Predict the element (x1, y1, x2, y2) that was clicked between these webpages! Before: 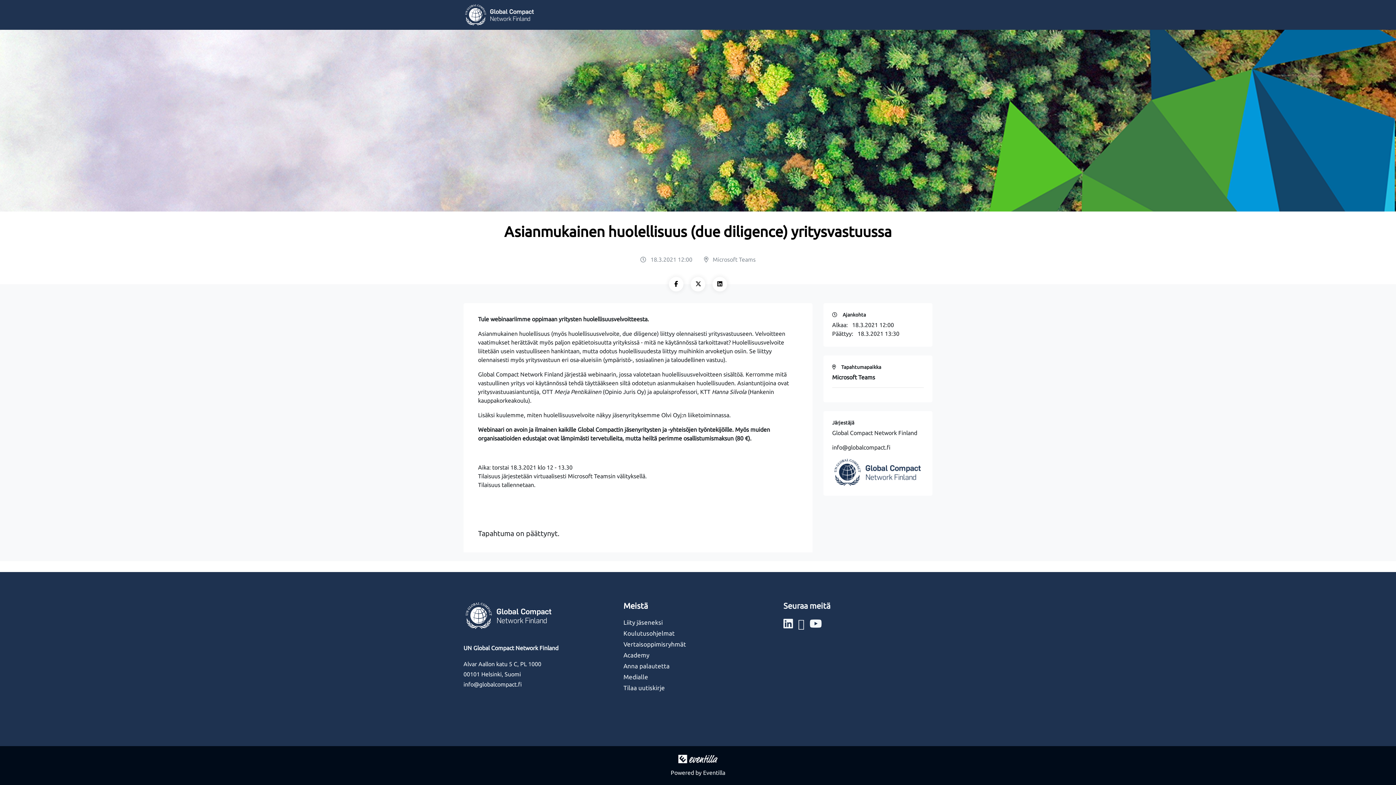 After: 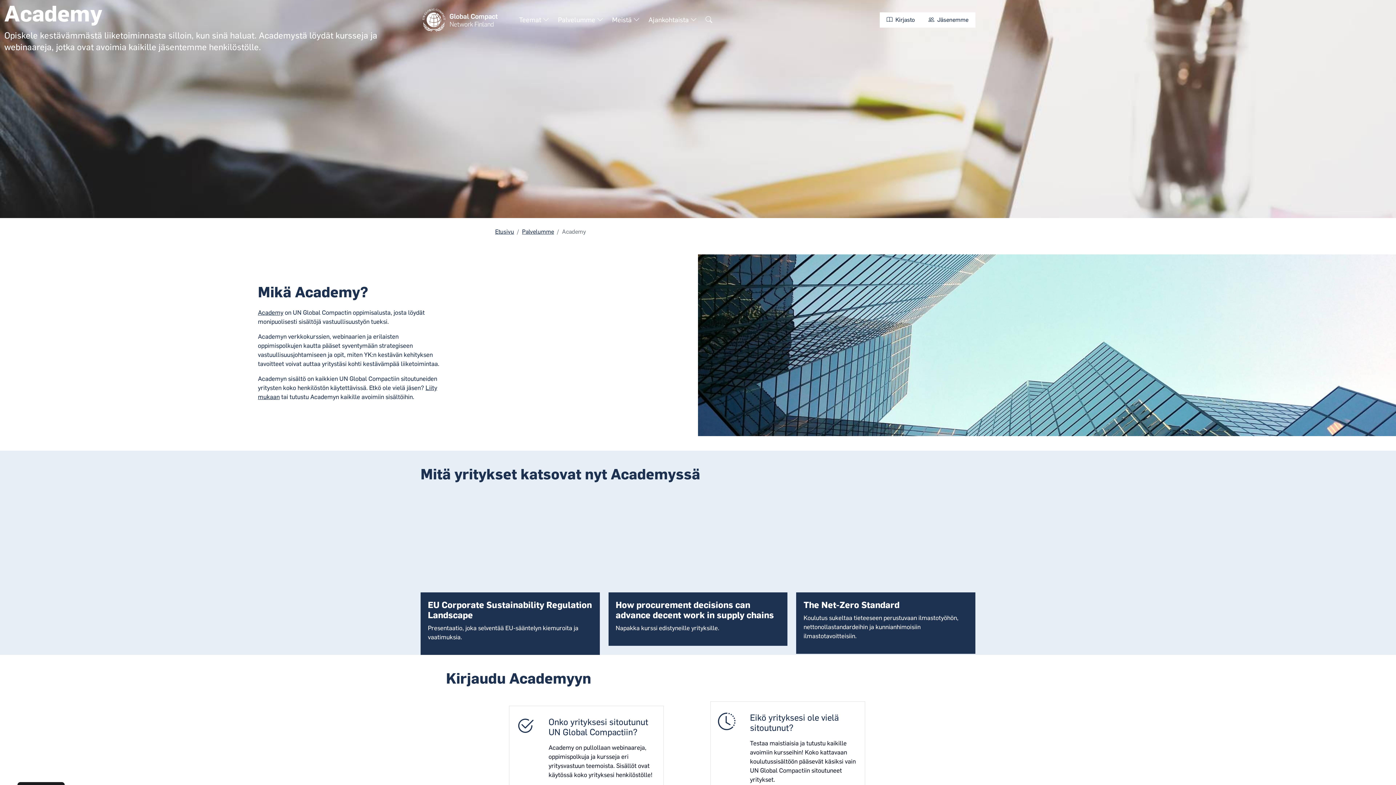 Action: bbox: (623, 652, 649, 658) label: Academy